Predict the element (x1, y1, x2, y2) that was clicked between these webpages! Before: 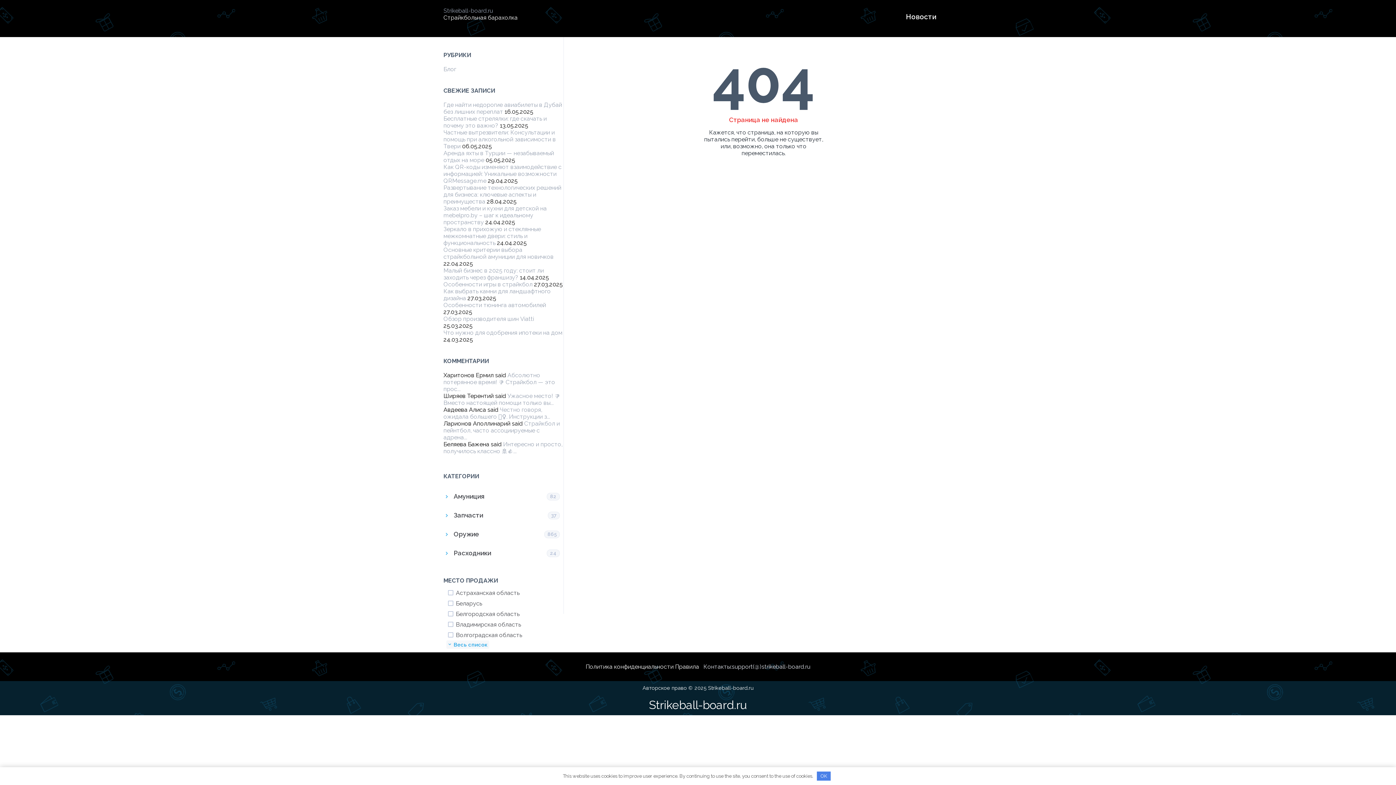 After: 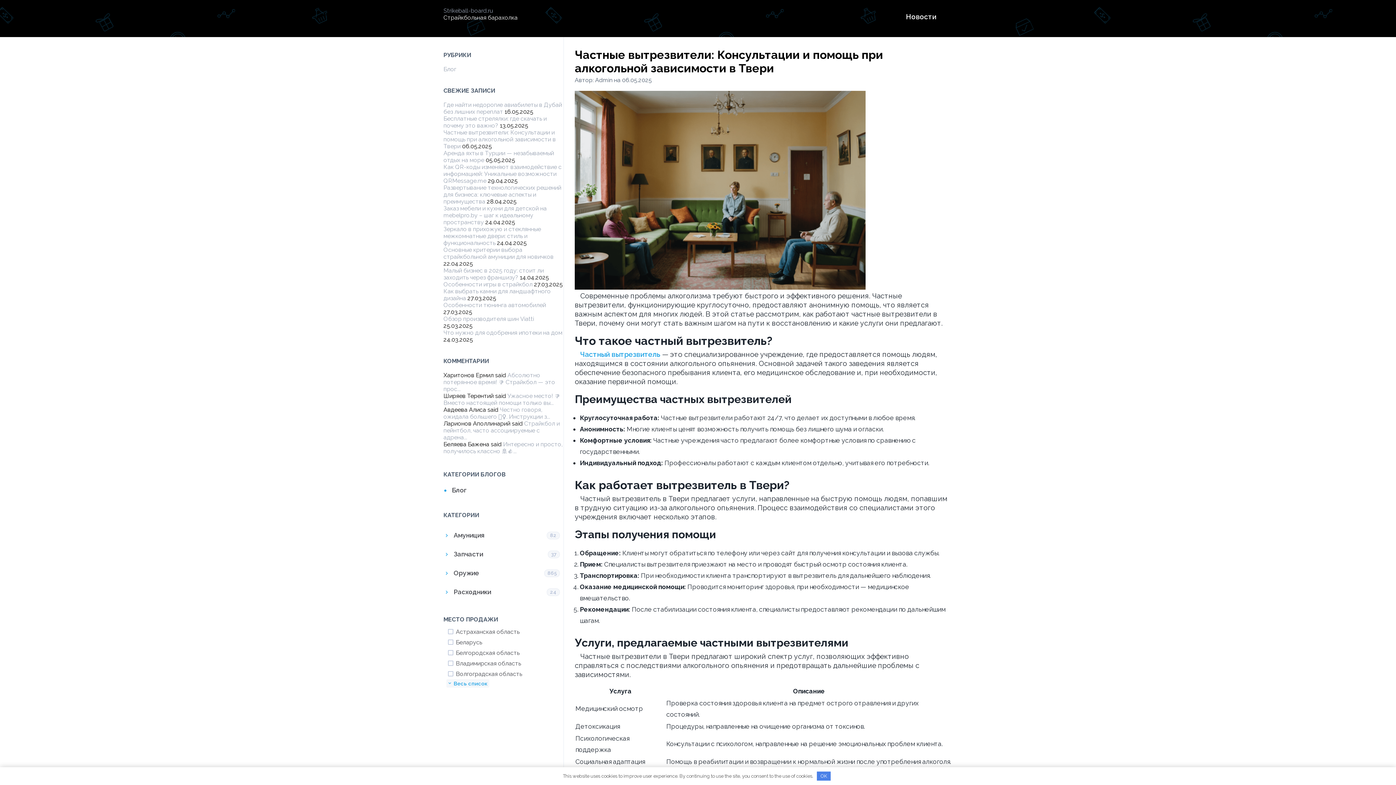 Action: bbox: (443, 129, 556, 149) label: Частные вытрезвители: Консультации и помощь при алкогольной зависимости в Твери